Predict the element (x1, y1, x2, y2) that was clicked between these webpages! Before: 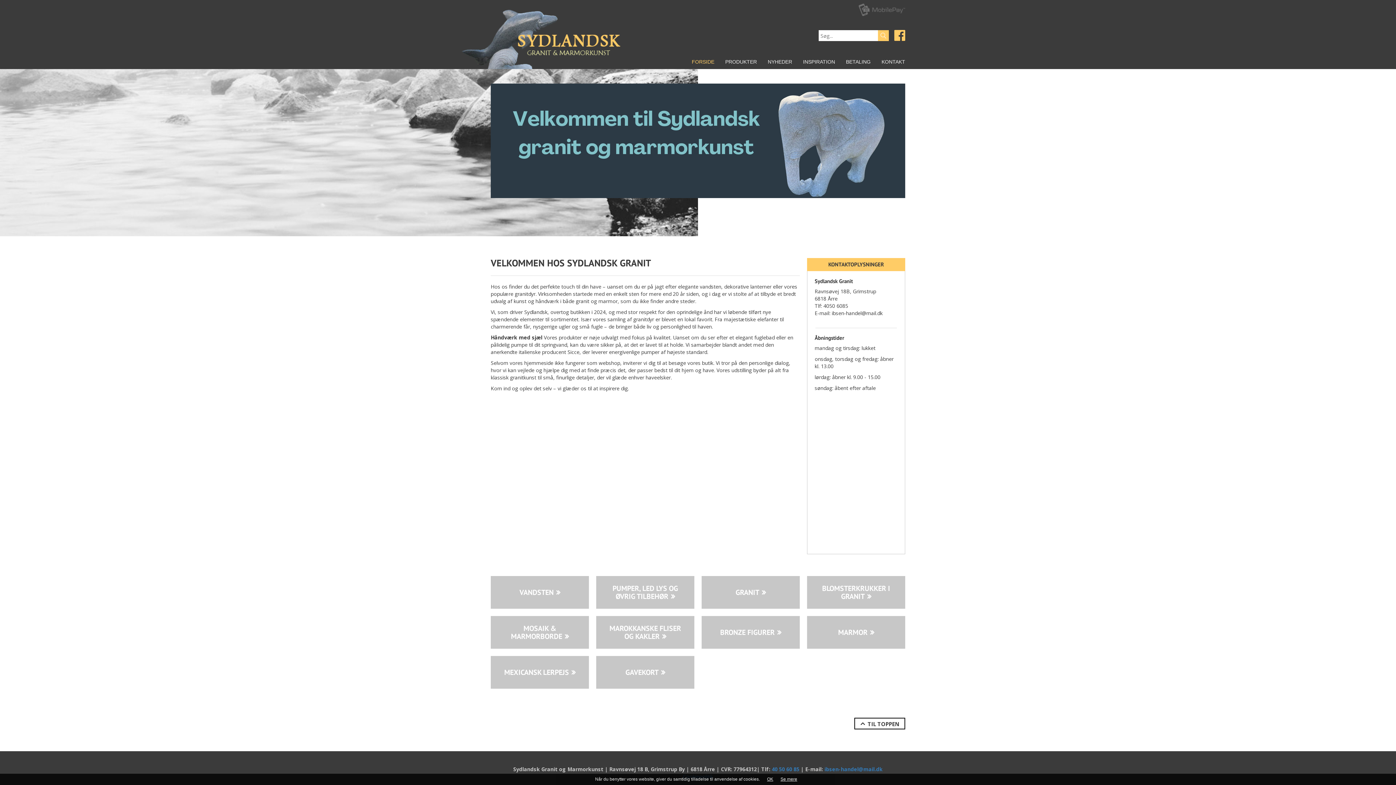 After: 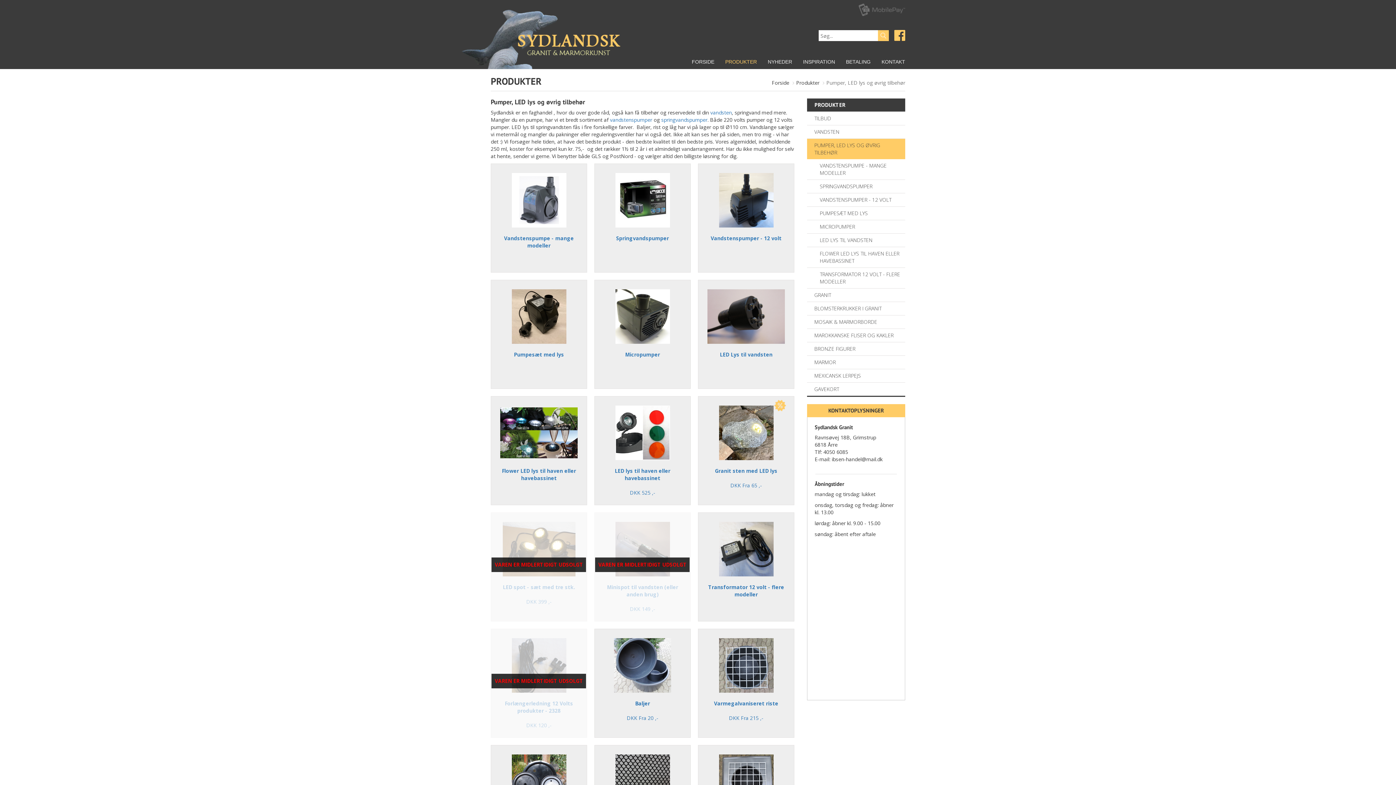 Action: bbox: (596, 576, 694, 609) label: PUMPER, LED LYS OG ØVRIG TILBEHØR